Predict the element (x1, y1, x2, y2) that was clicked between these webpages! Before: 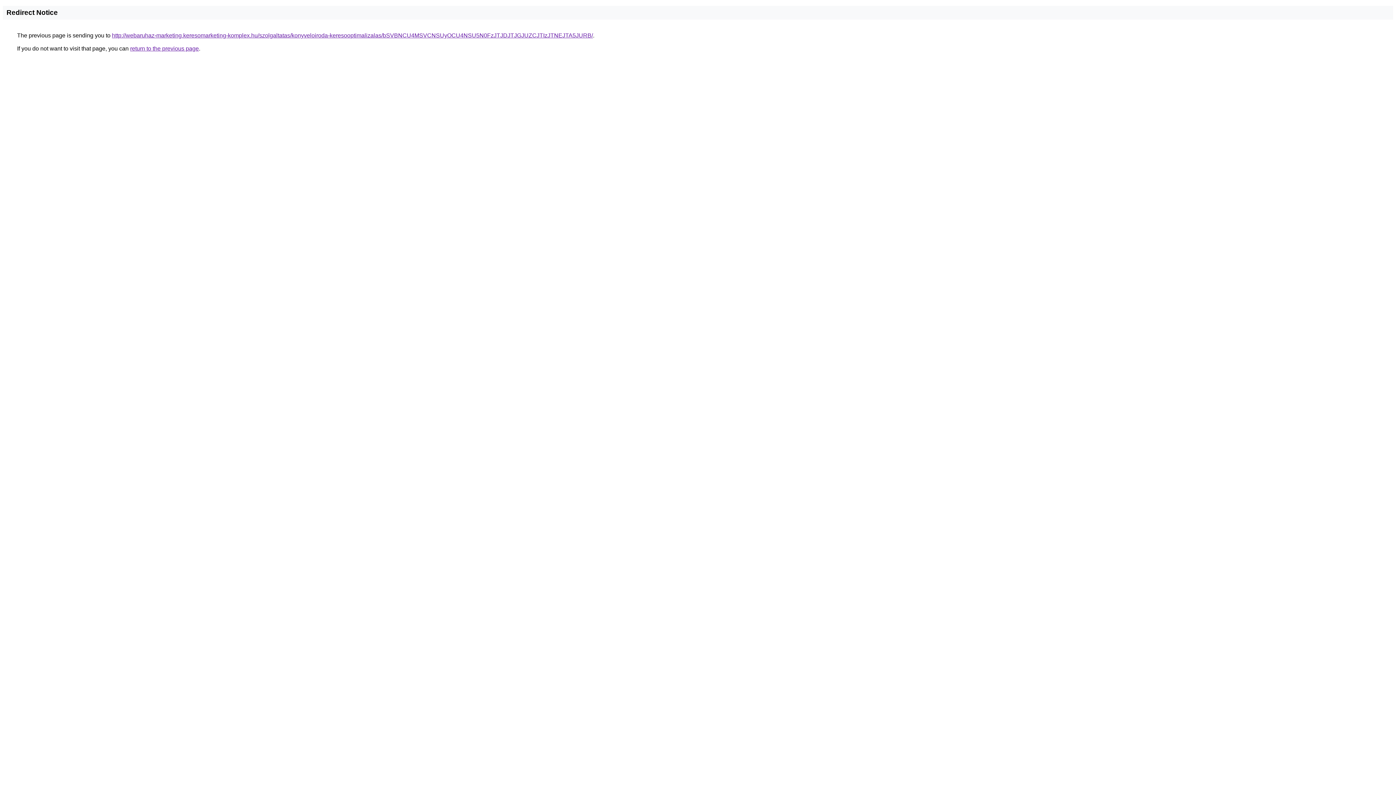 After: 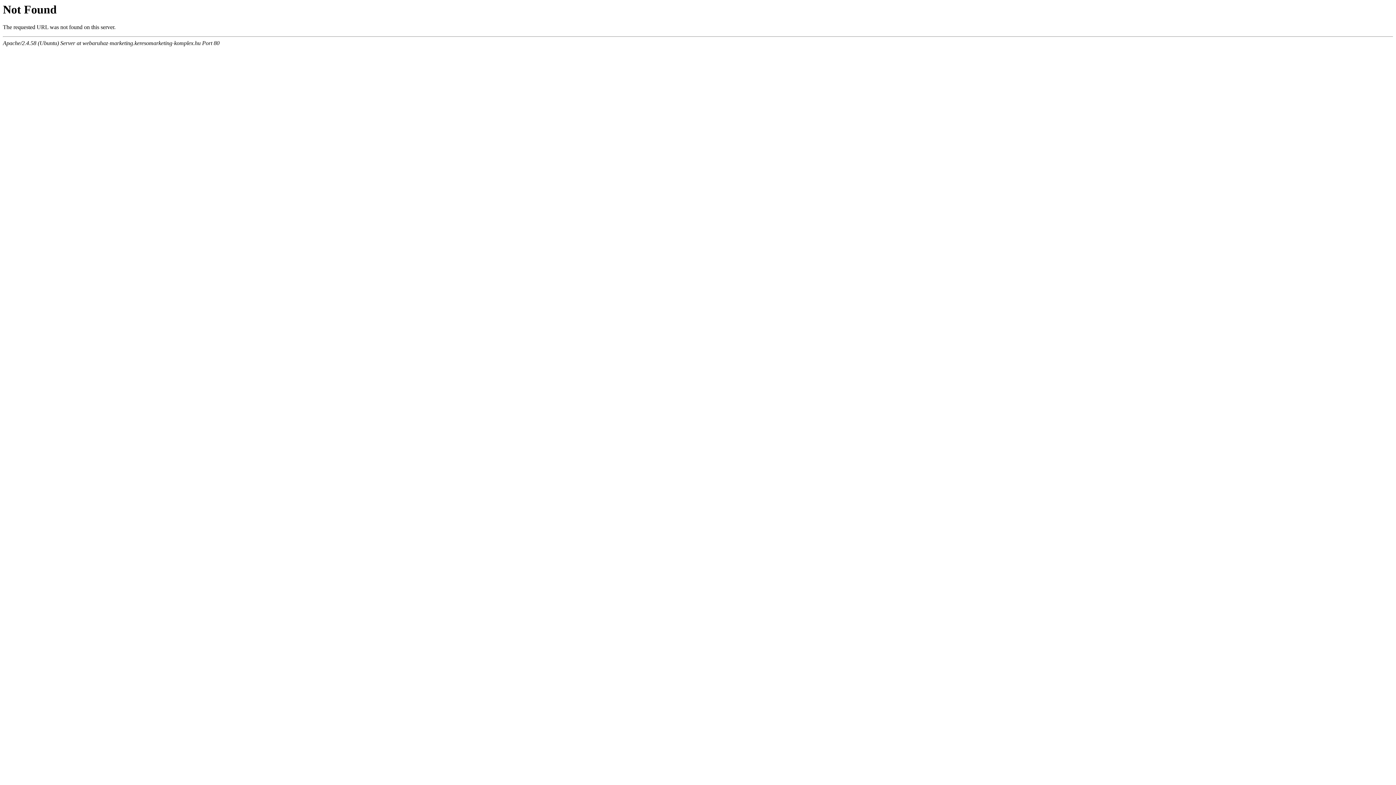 Action: bbox: (112, 32, 593, 38) label: http://webaruhaz-marketing.keresomarketing-komplex.hu/szolgaltatas/konyveloiroda-keresooptimalizalas/bSVBNCU4MSVCNSUyOCU4NSU5N0FzJTJDJTJGJUZCJTIzJTNEJTA5JURB/